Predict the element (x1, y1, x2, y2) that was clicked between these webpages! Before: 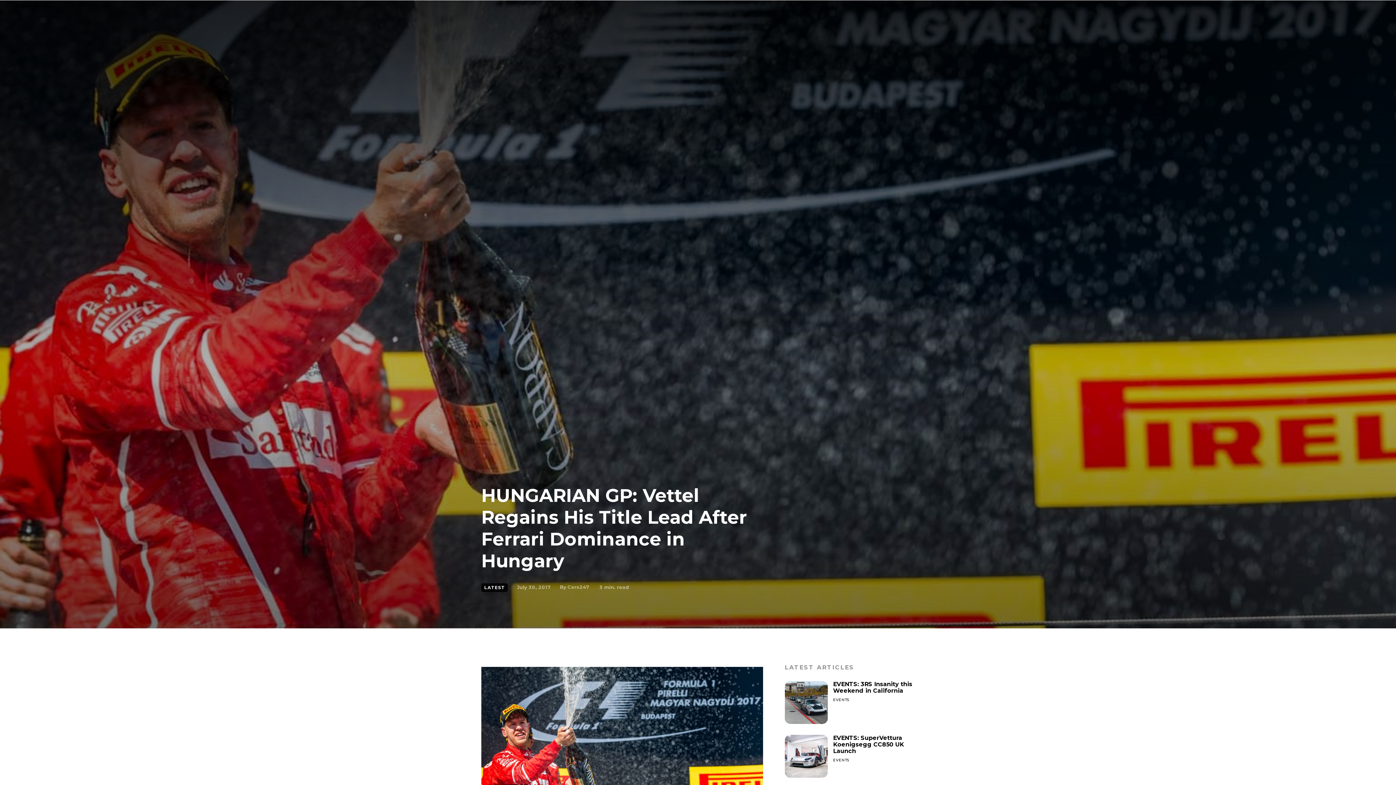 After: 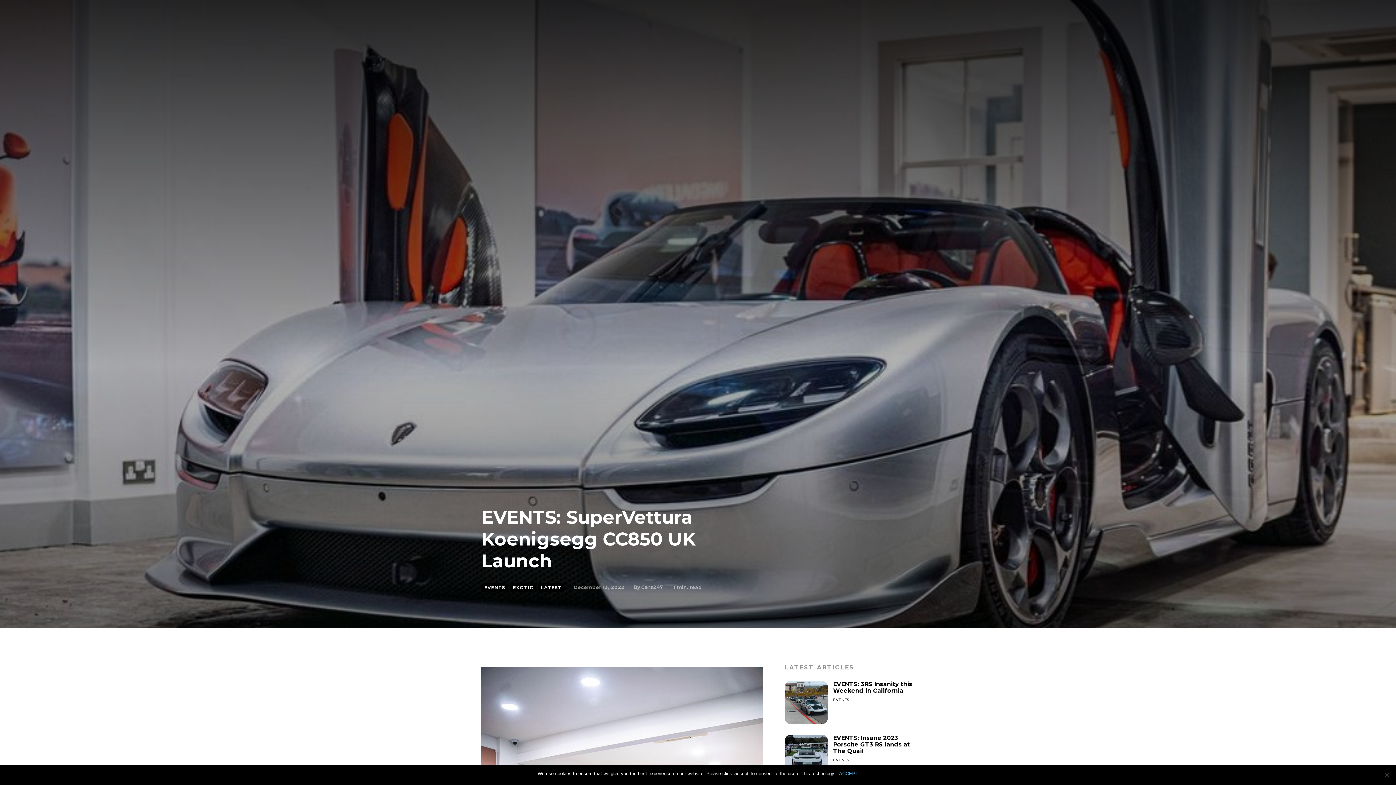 Action: bbox: (784, 735, 827, 778)